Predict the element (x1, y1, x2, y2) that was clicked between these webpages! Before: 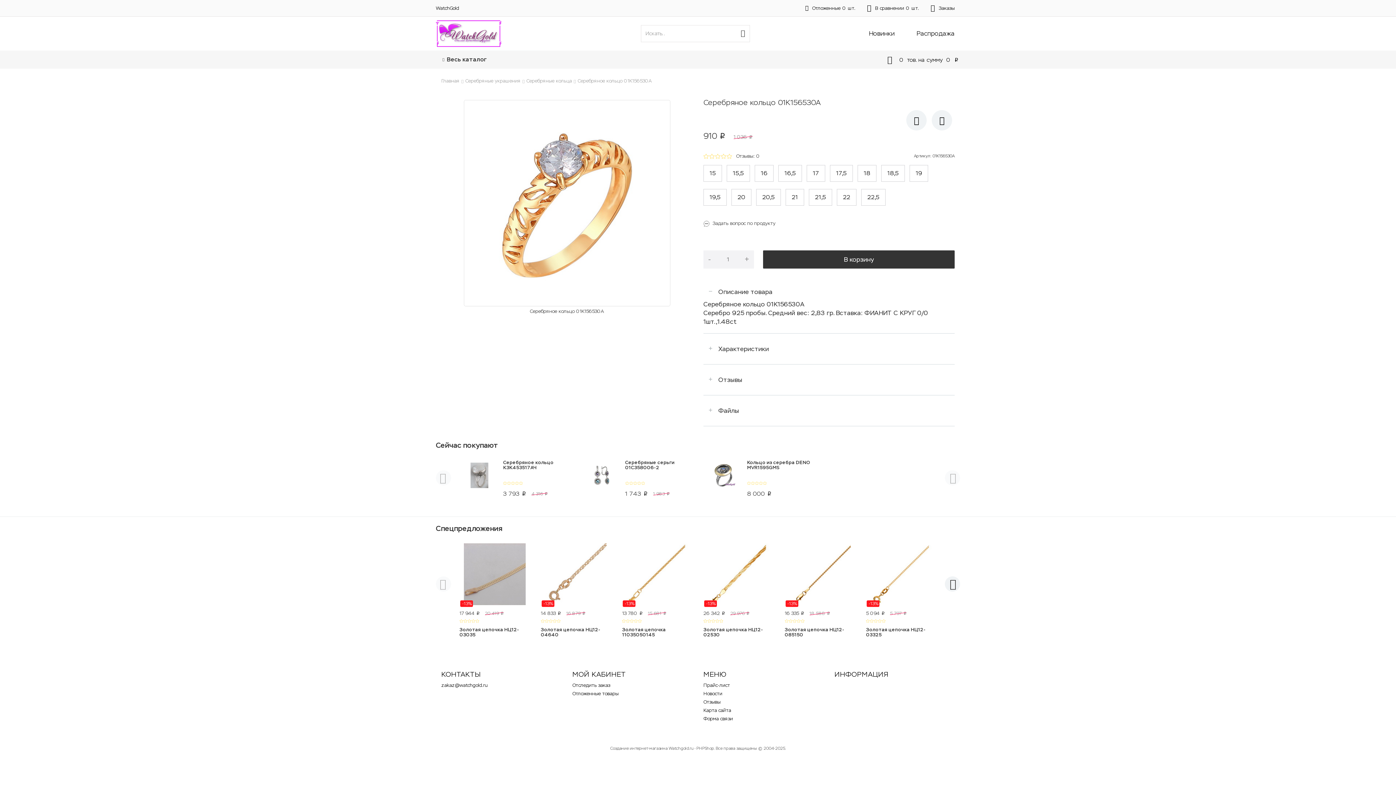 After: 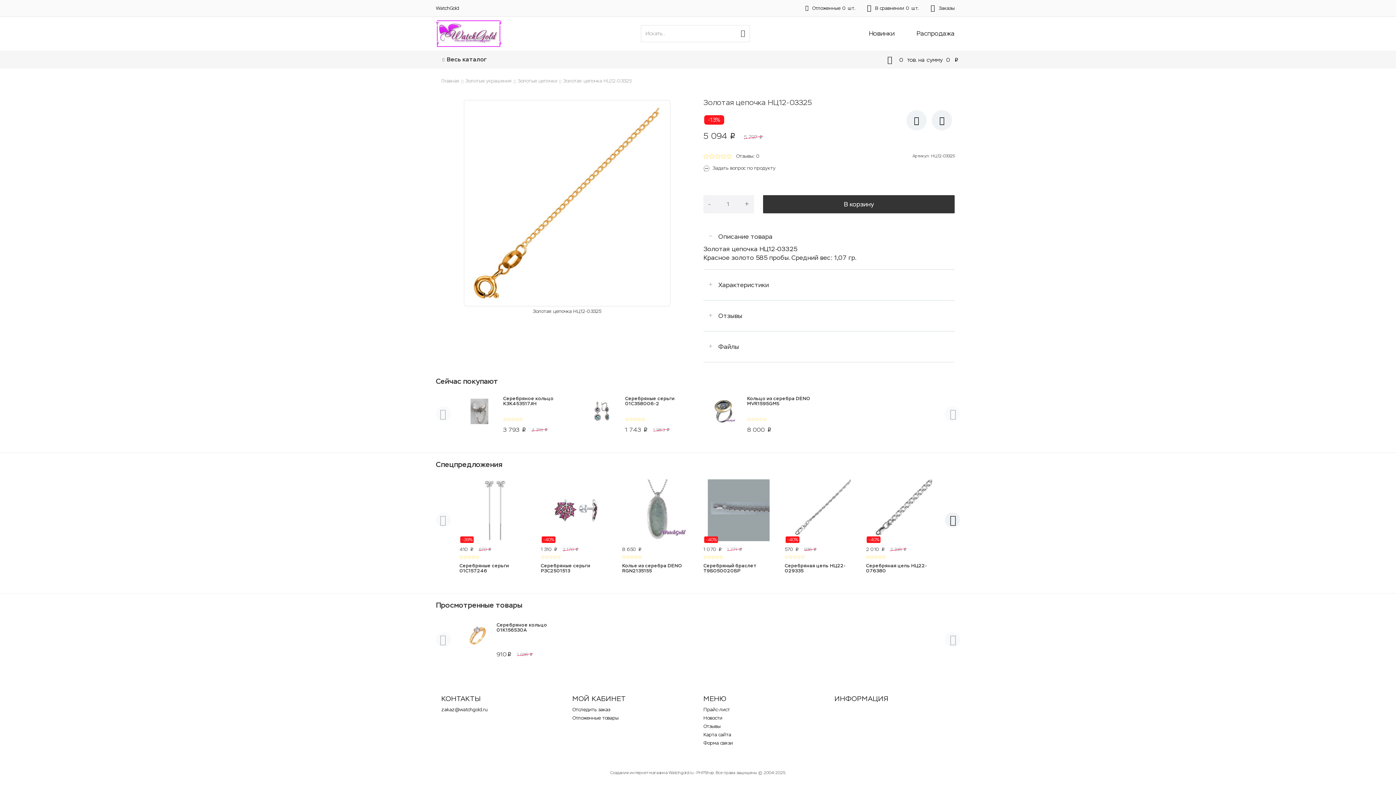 Action: bbox: (866, 607, 936, 637) label: 5 094 p
5 797 p
Золотая цепочка НЦ12-03325